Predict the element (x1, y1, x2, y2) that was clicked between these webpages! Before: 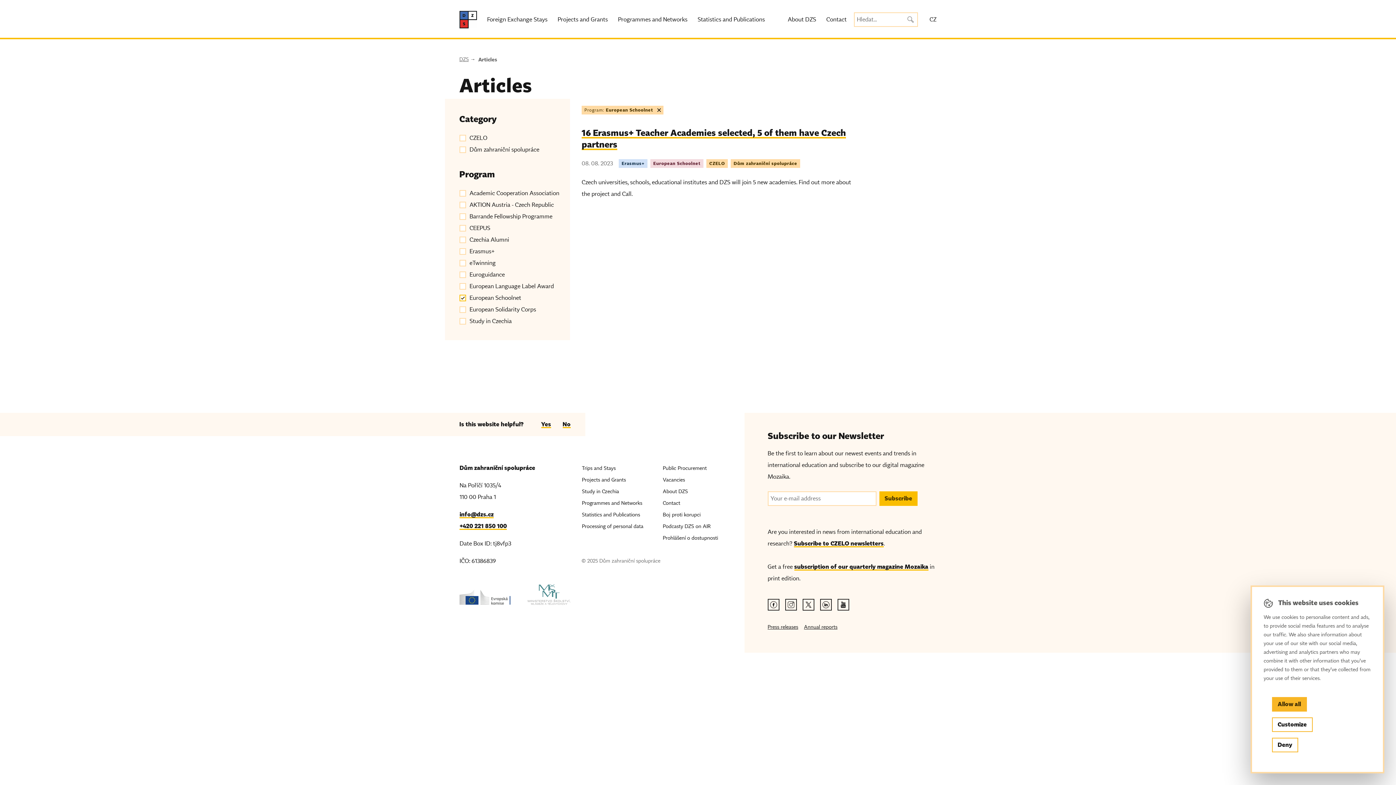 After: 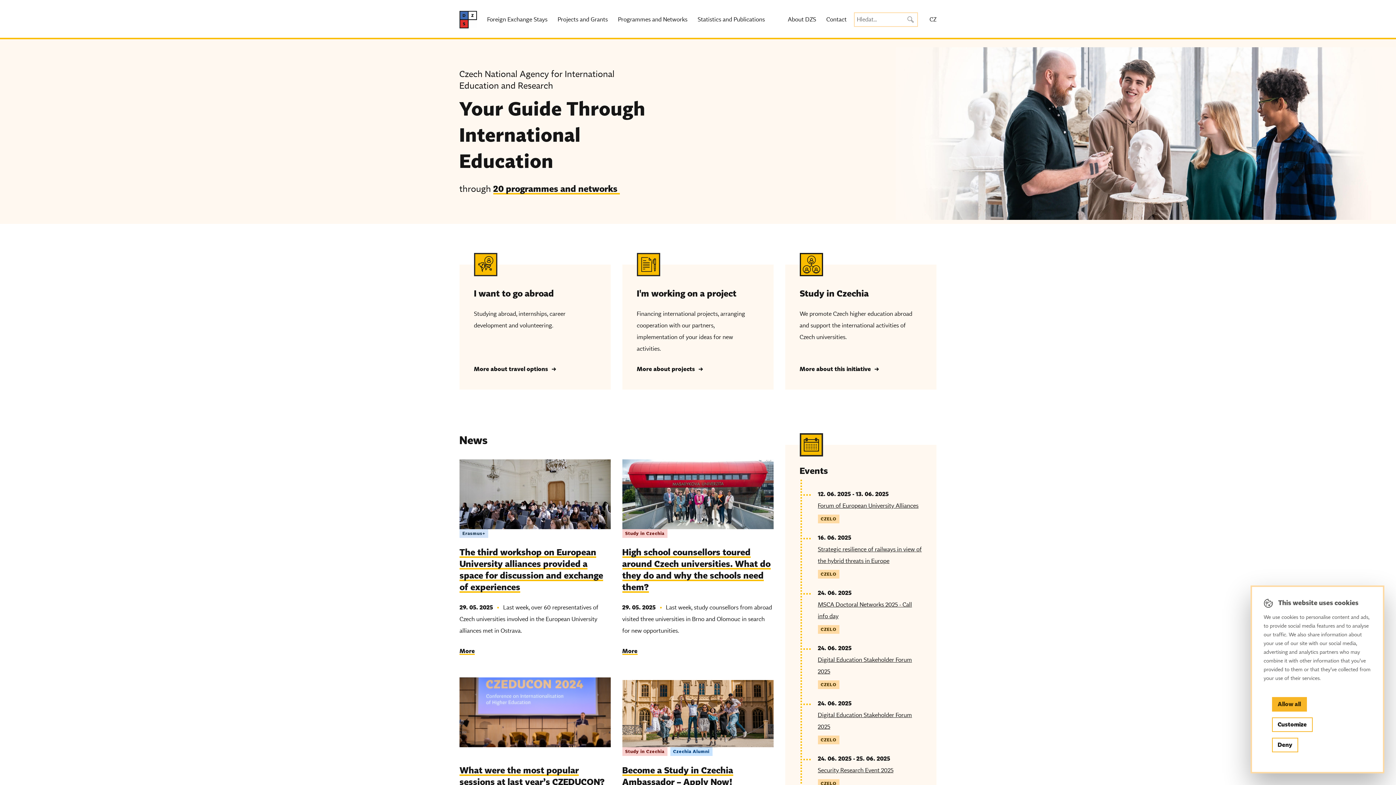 Action: label: DZS bbox: (459, 55, 468, 64)